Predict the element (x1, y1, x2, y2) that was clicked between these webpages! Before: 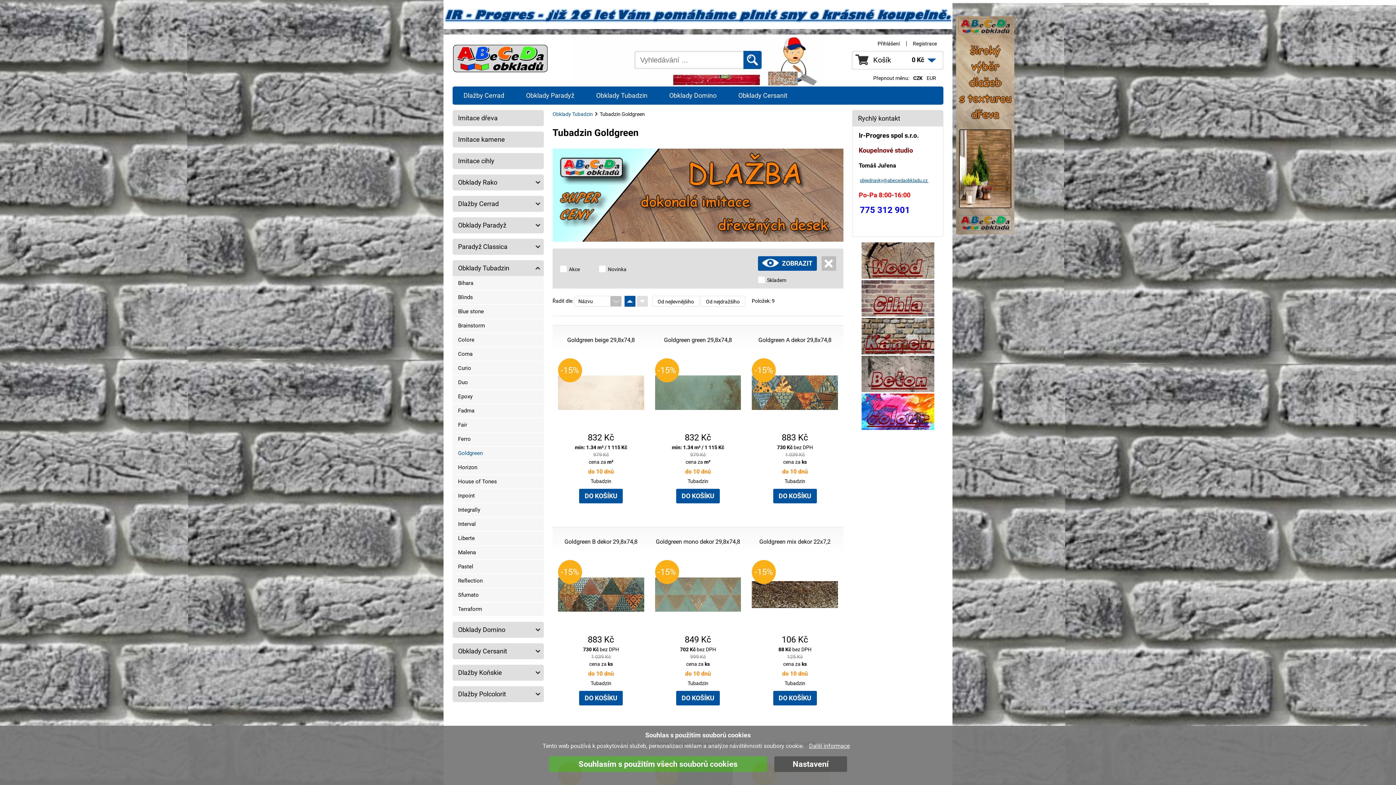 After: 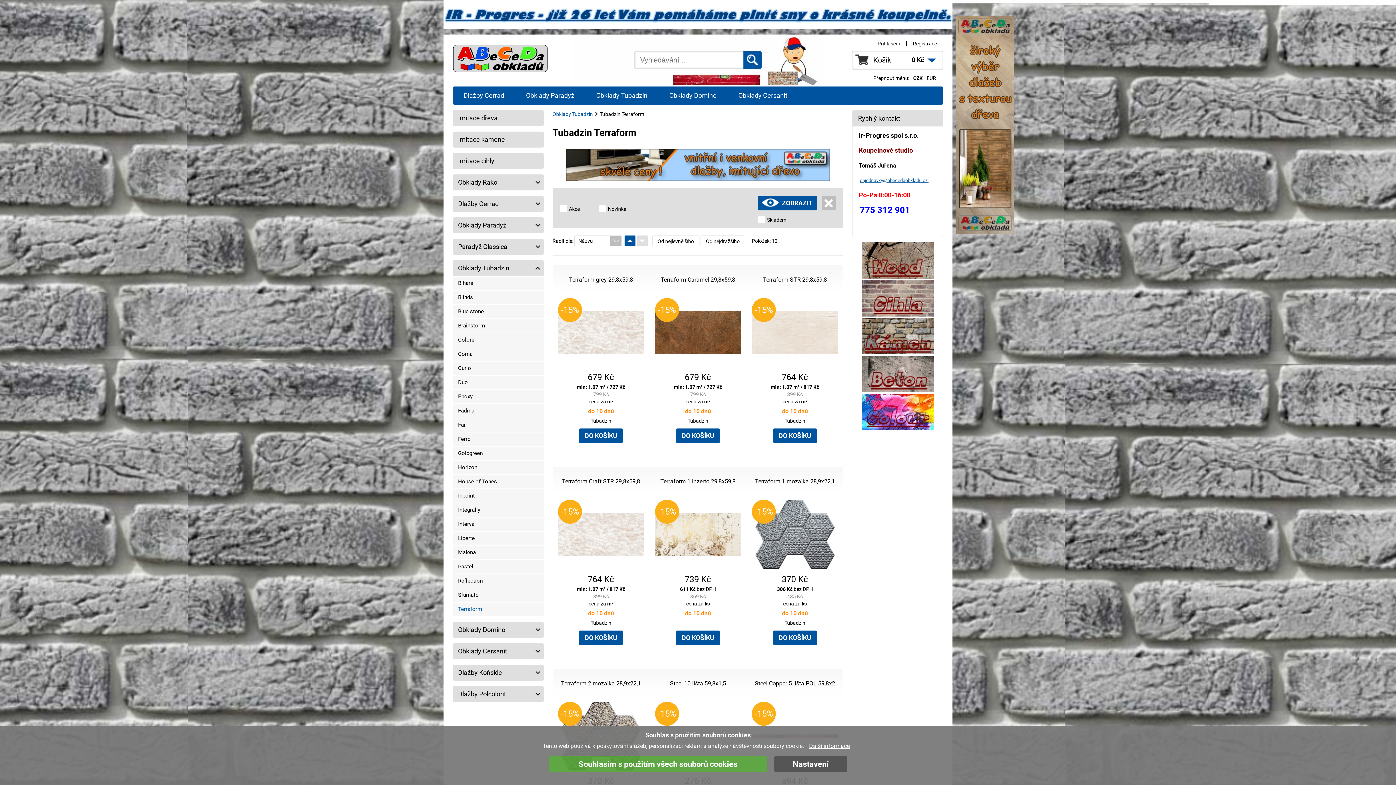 Action: bbox: (452, 602, 543, 616) label: Terraform